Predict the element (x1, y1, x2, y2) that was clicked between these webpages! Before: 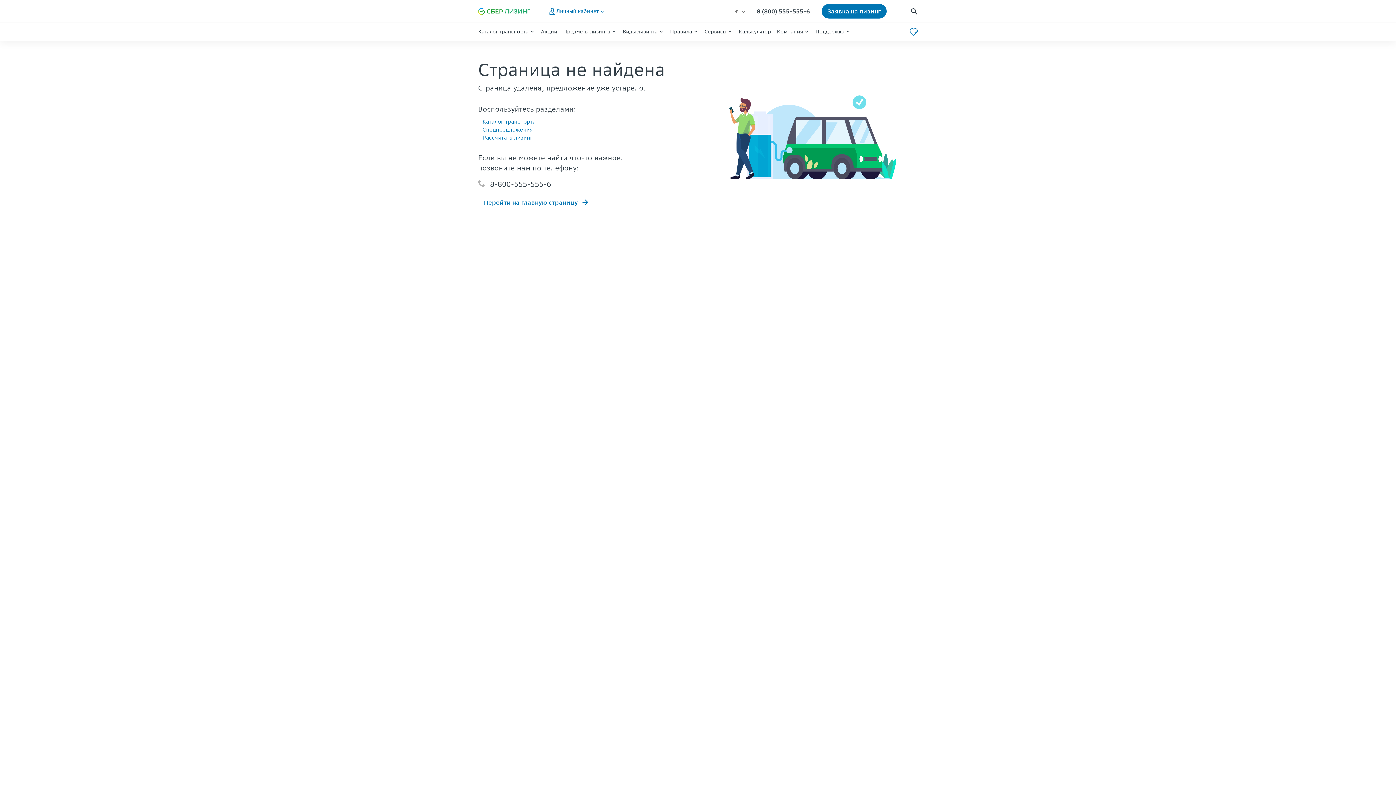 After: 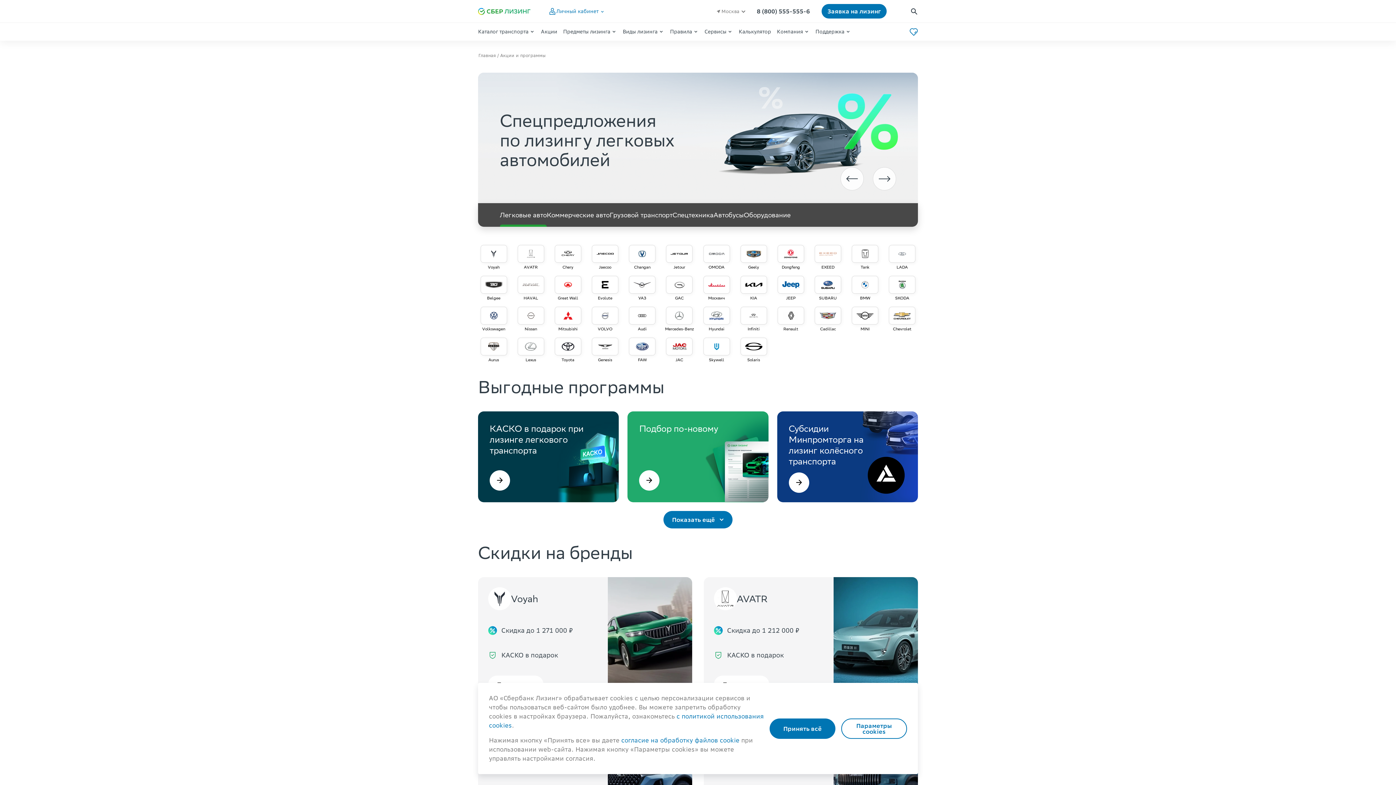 Action: label: Акции bbox: (533, 22, 548, 41)